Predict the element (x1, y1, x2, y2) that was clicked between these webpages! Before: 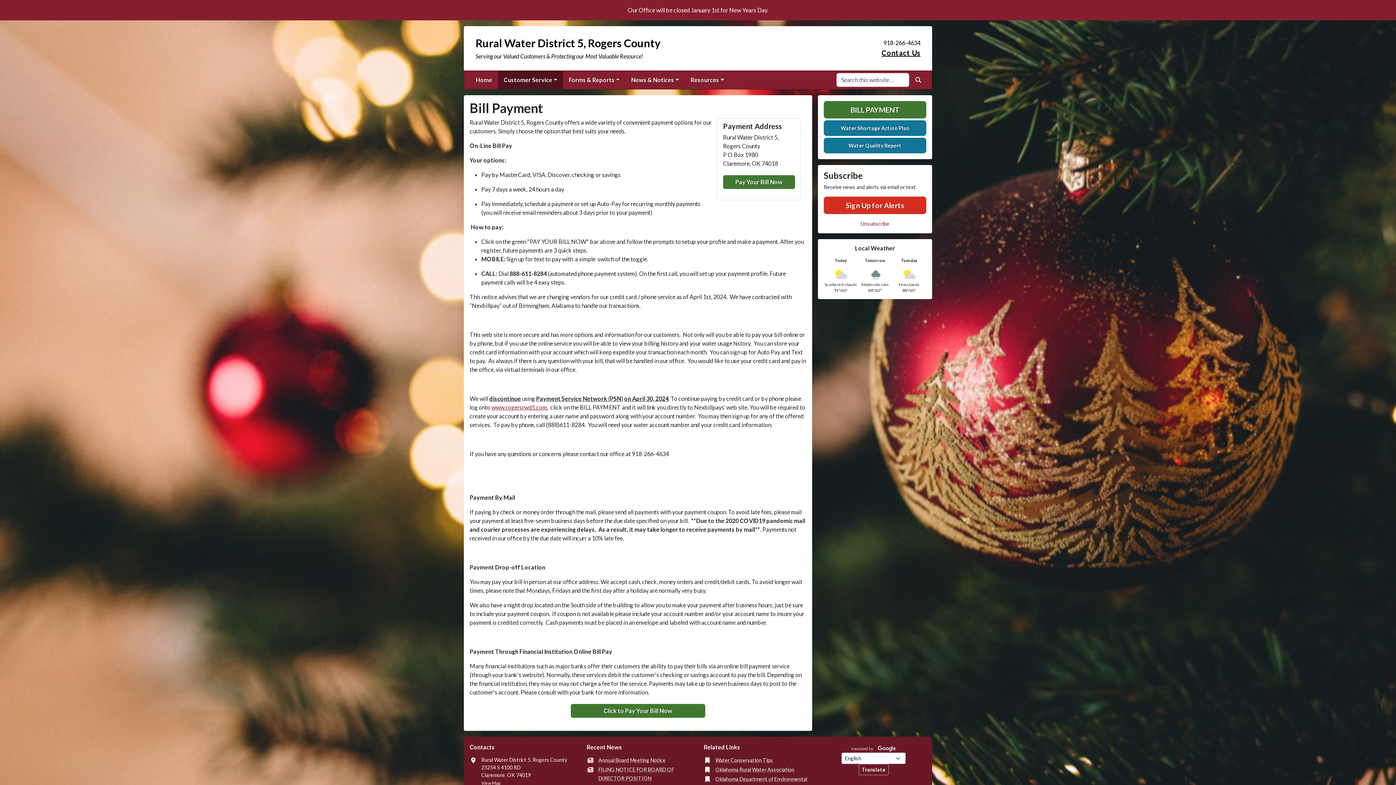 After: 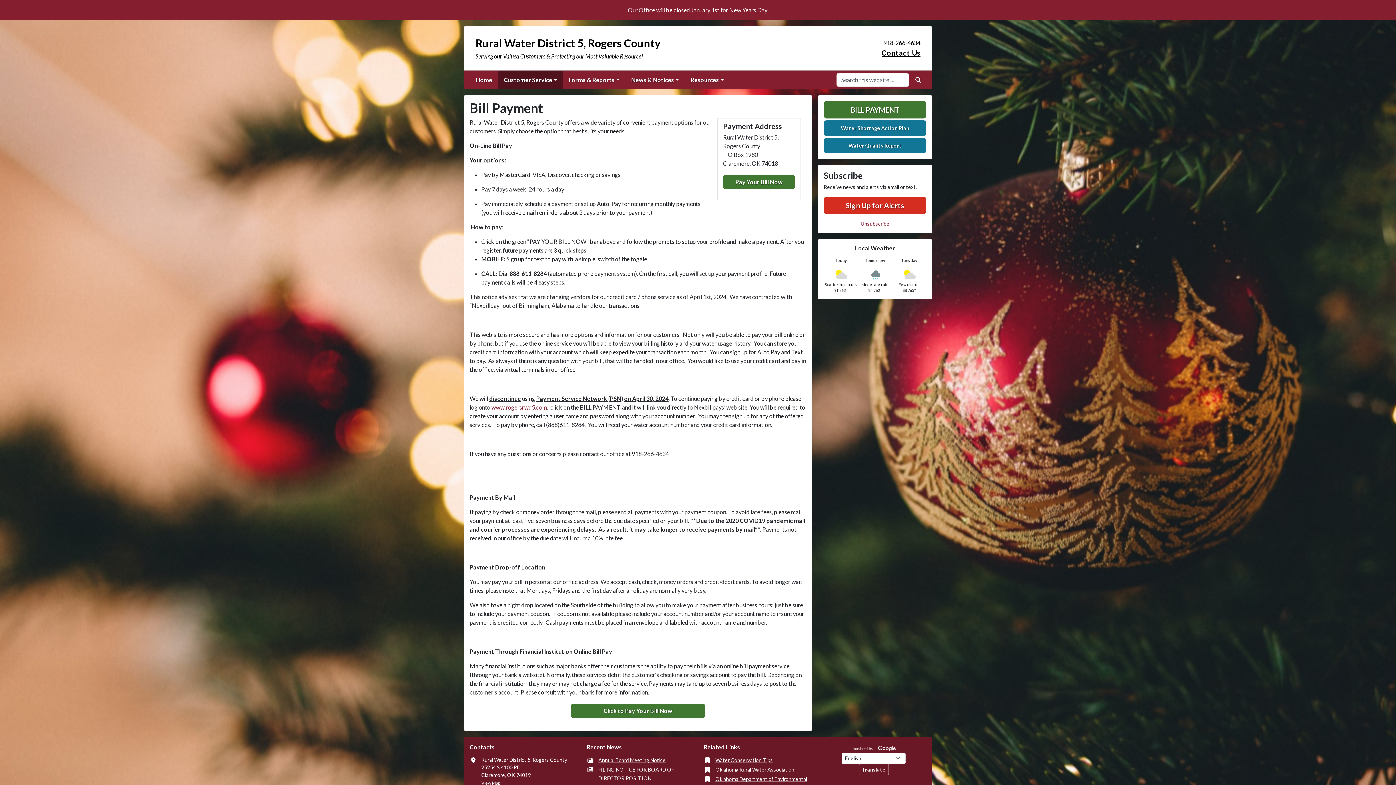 Action: bbox: (824, 101, 926, 118) label: BILL PAYMENT